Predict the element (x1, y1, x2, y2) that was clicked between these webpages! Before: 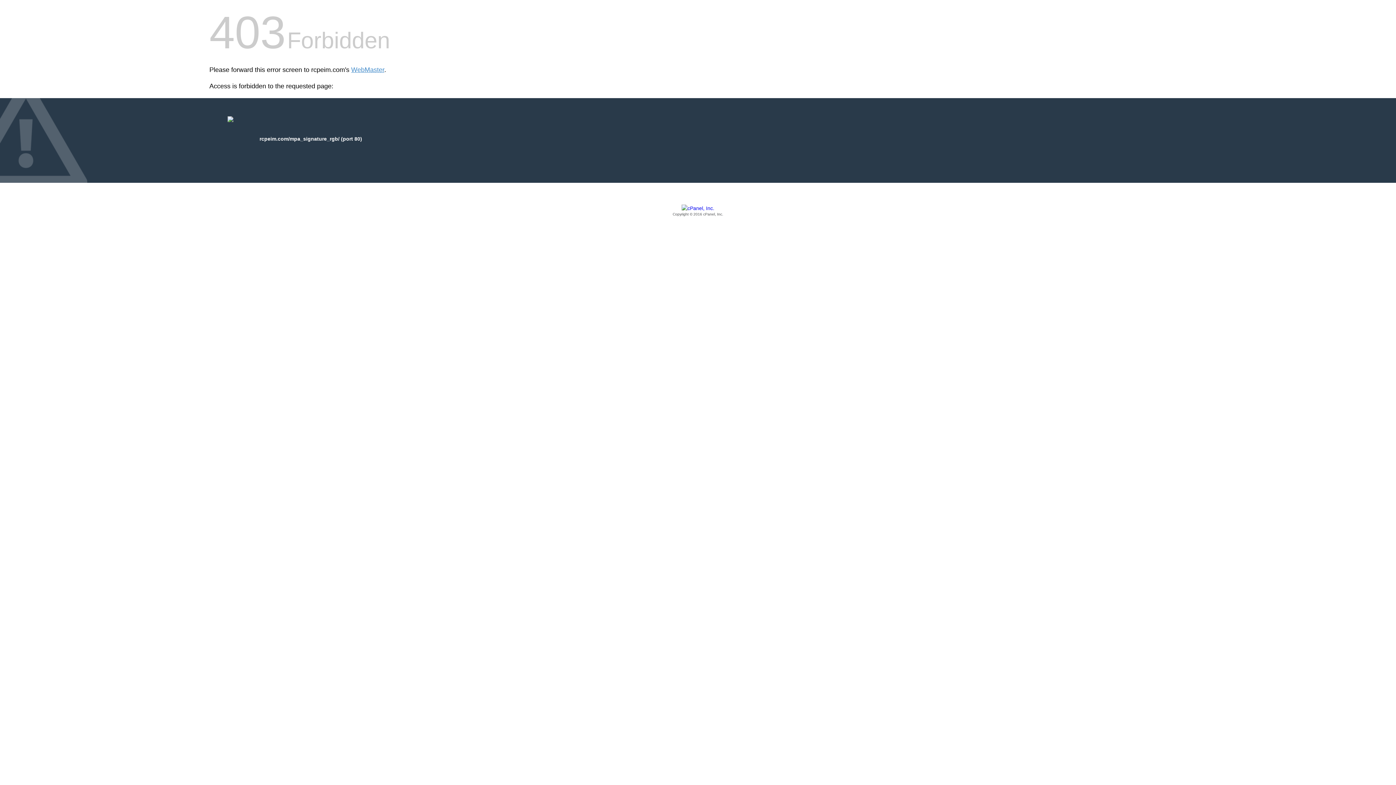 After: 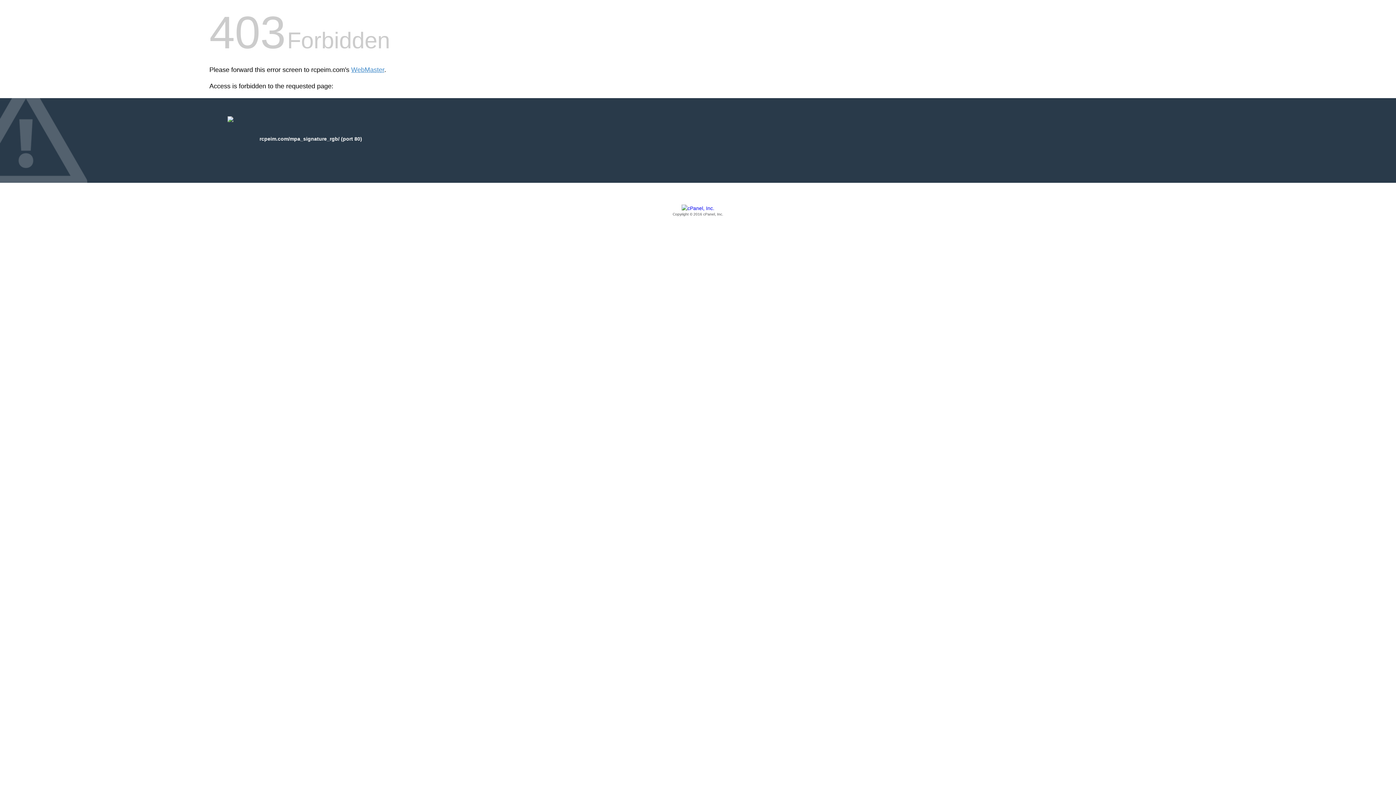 Action: label: Copyright © 2016 cPanel, Inc. bbox: (209, 205, 1186, 217)